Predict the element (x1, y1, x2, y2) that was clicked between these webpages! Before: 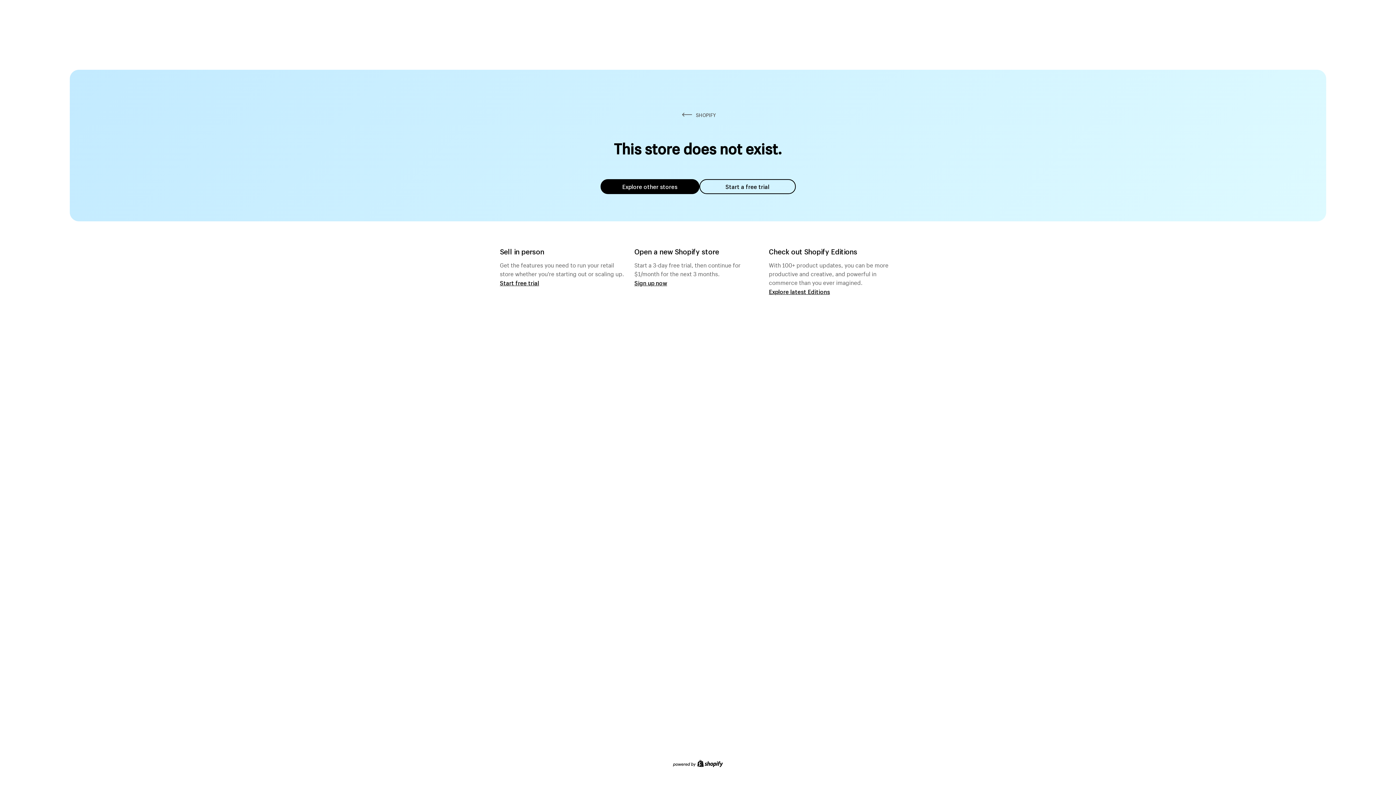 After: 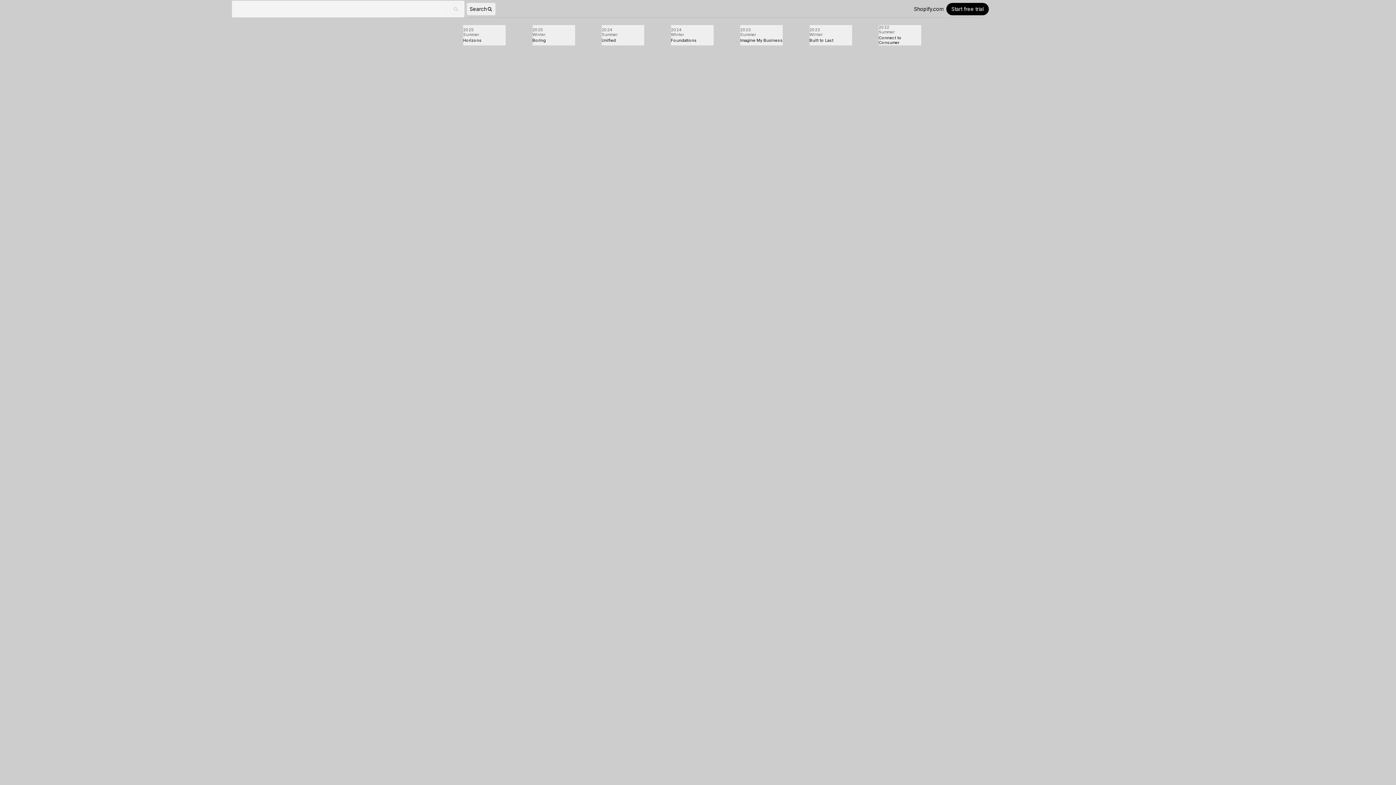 Action: label: Explore latest Editions bbox: (769, 287, 830, 295)